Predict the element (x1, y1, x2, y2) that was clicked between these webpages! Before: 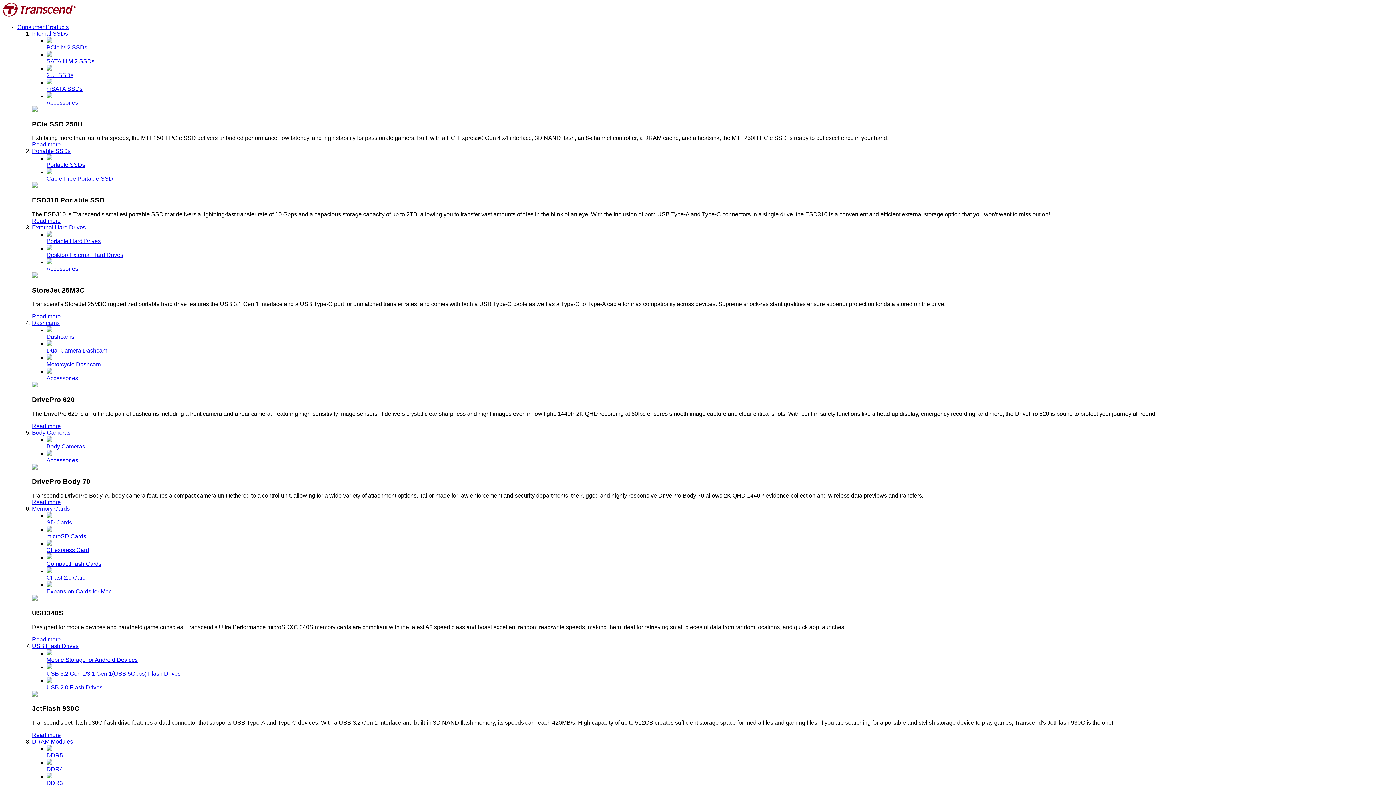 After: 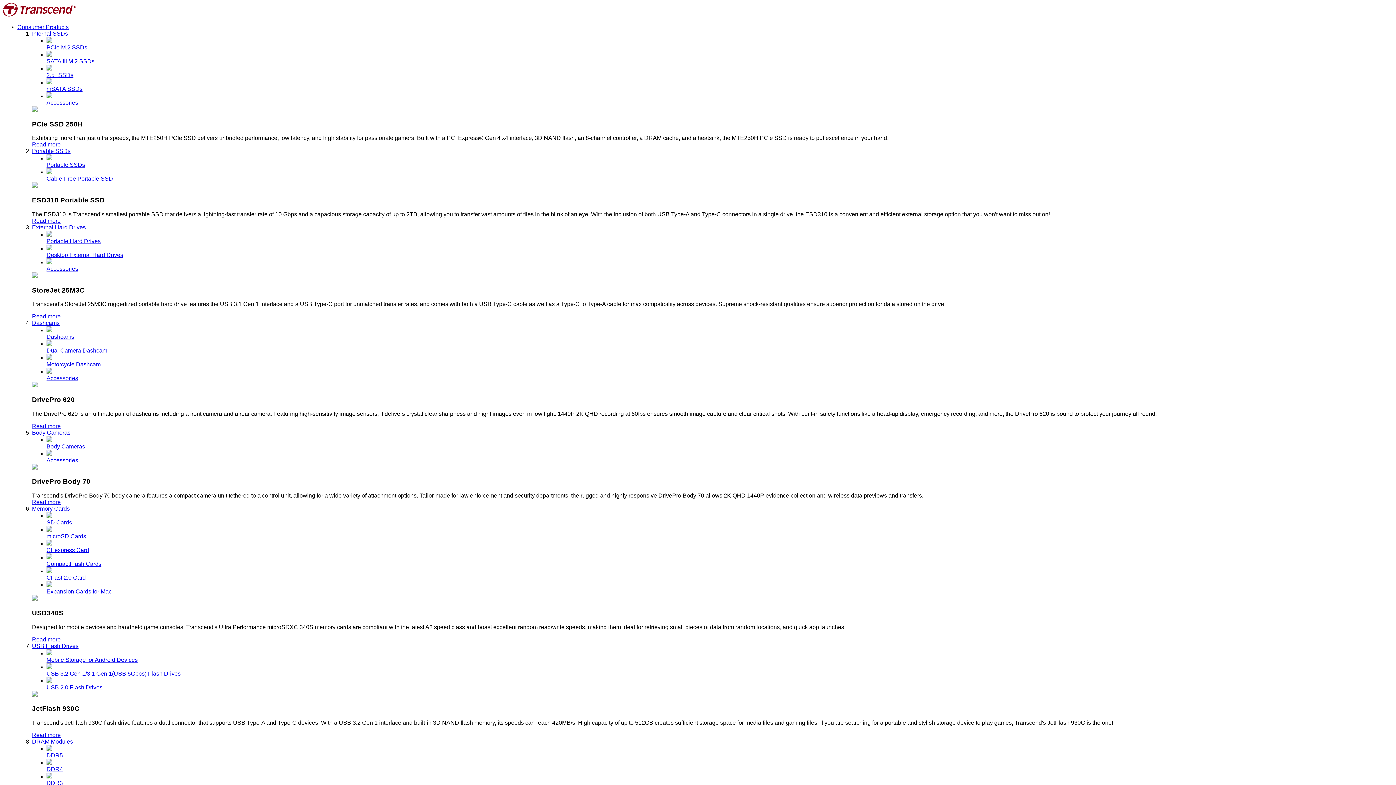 Action: bbox: (17, 24, 68, 30) label: Consumer Products